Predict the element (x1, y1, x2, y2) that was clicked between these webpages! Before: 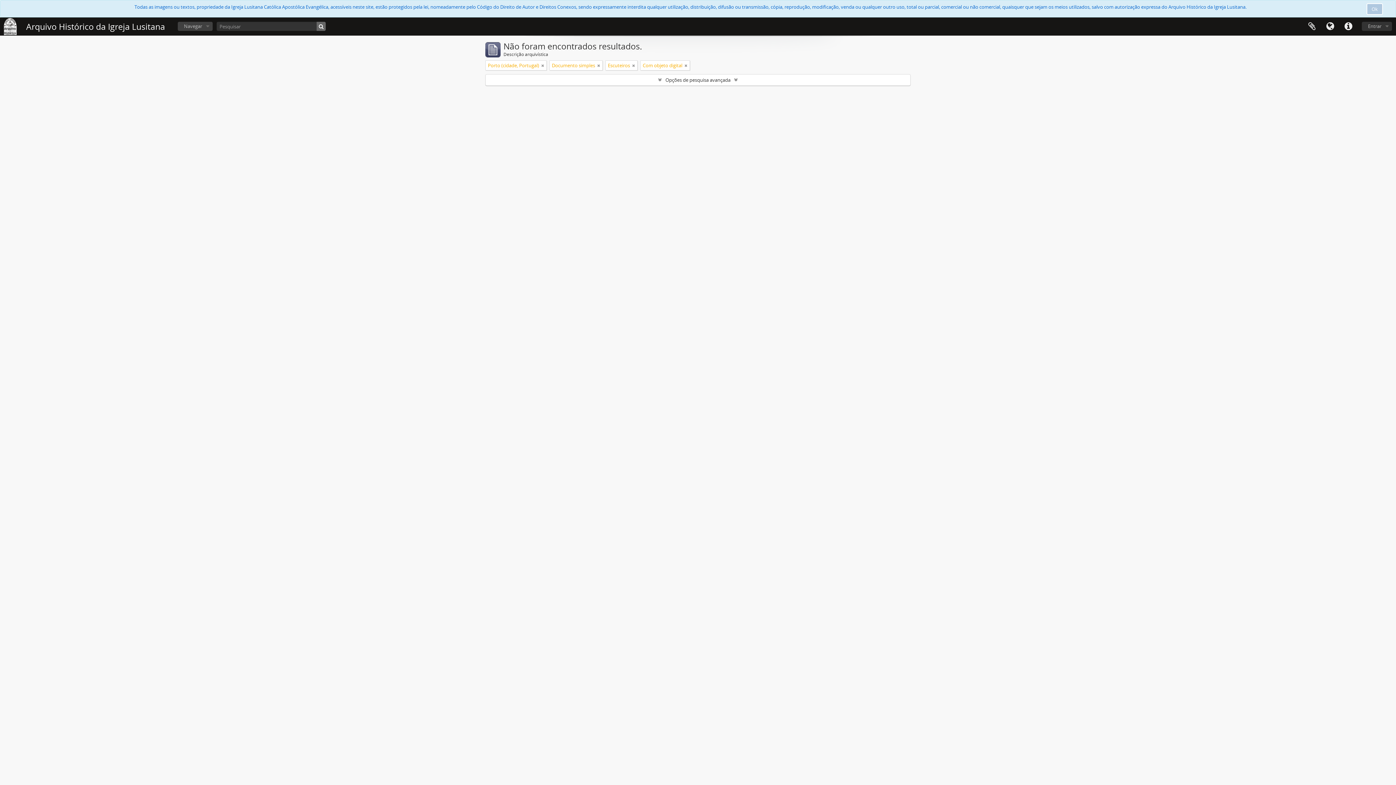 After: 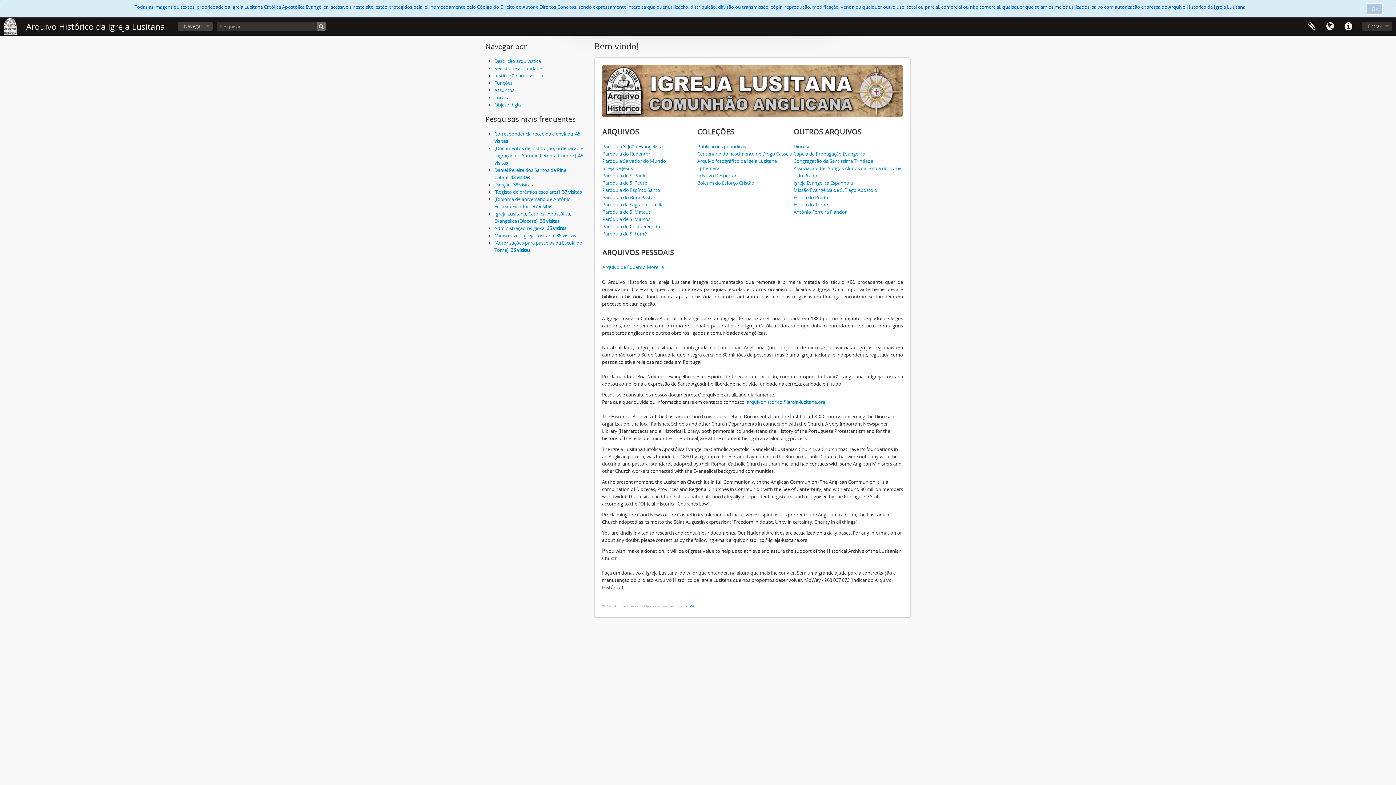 Action: label: Arquivo Histórico da Igreja Lusitana bbox: (26, 21, 165, 32)